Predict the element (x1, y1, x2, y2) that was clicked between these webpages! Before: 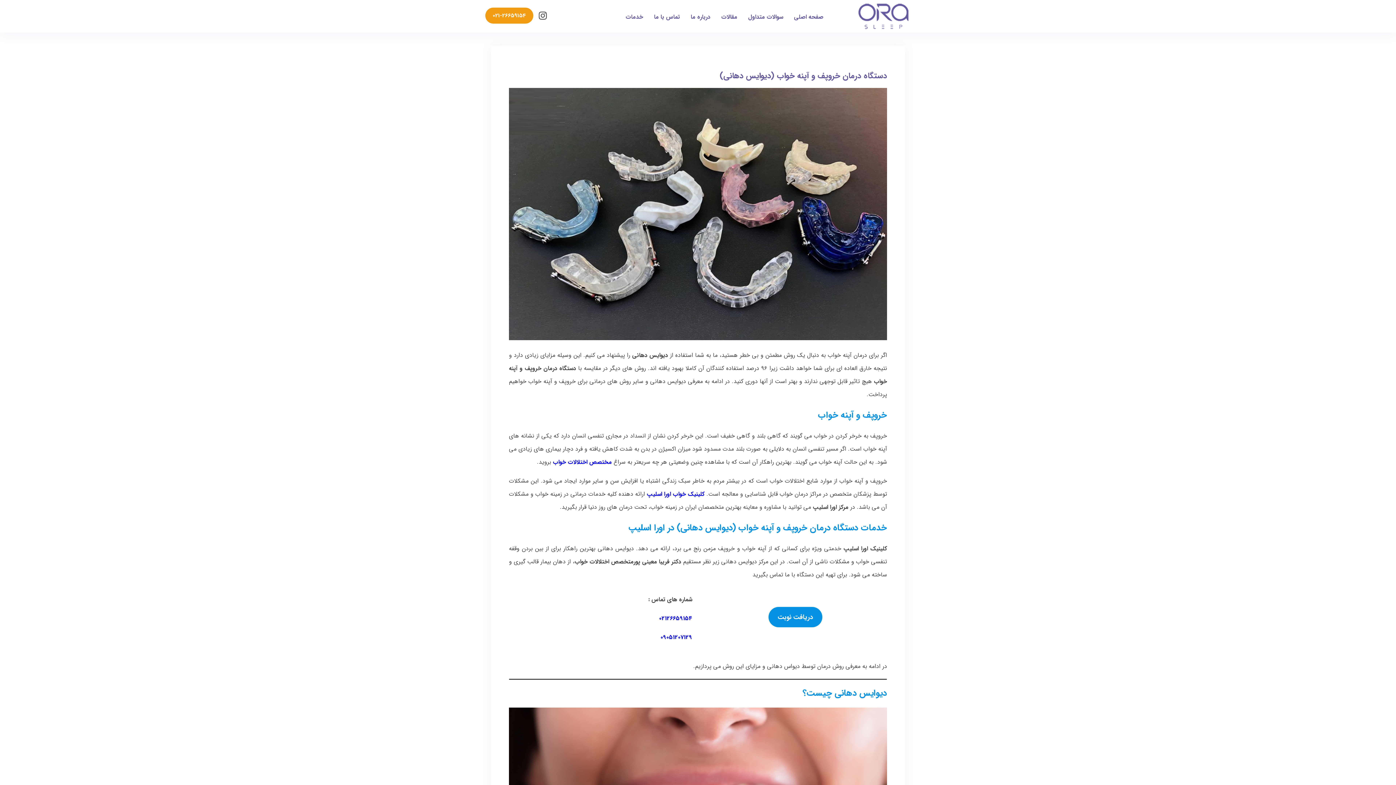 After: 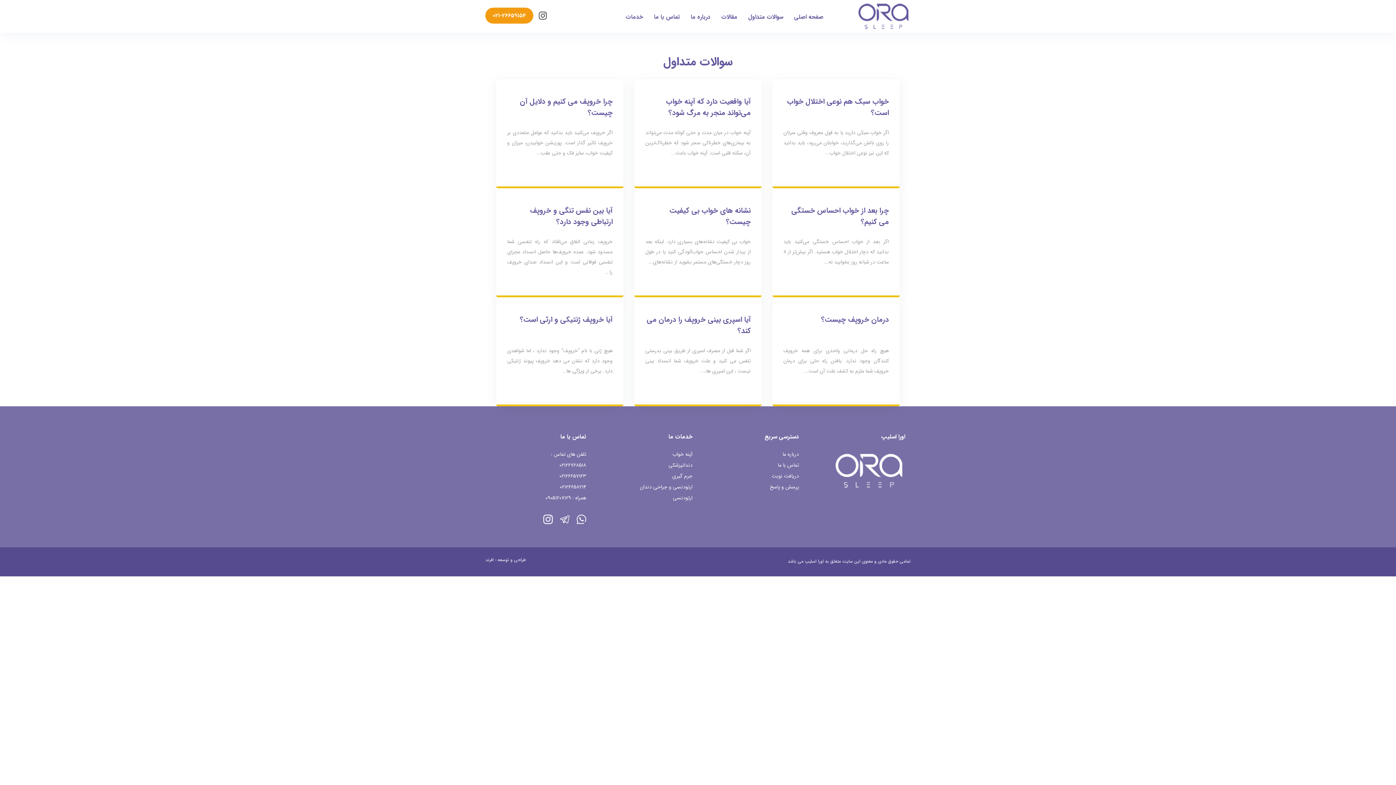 Action: label: سوالات متداول bbox: (748, 12, 783, 21)